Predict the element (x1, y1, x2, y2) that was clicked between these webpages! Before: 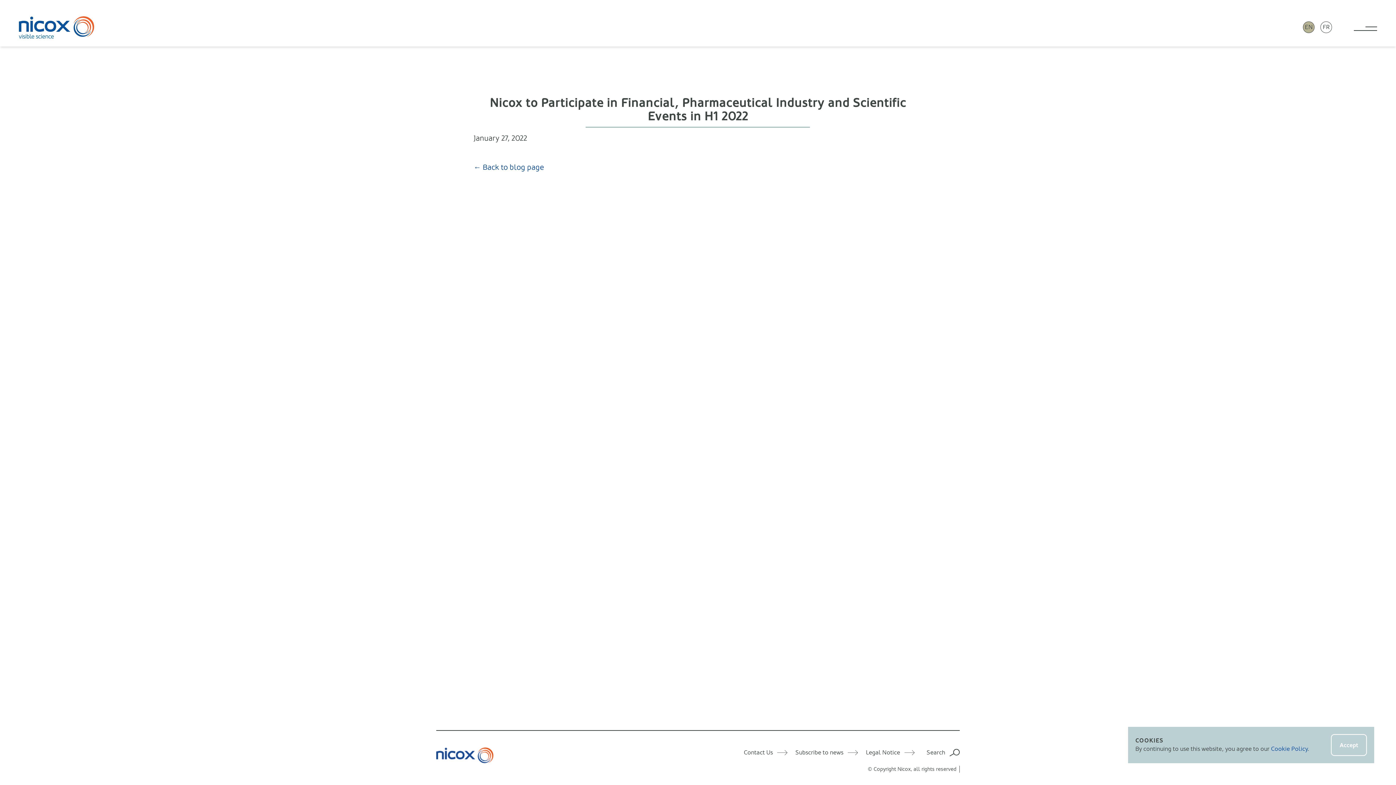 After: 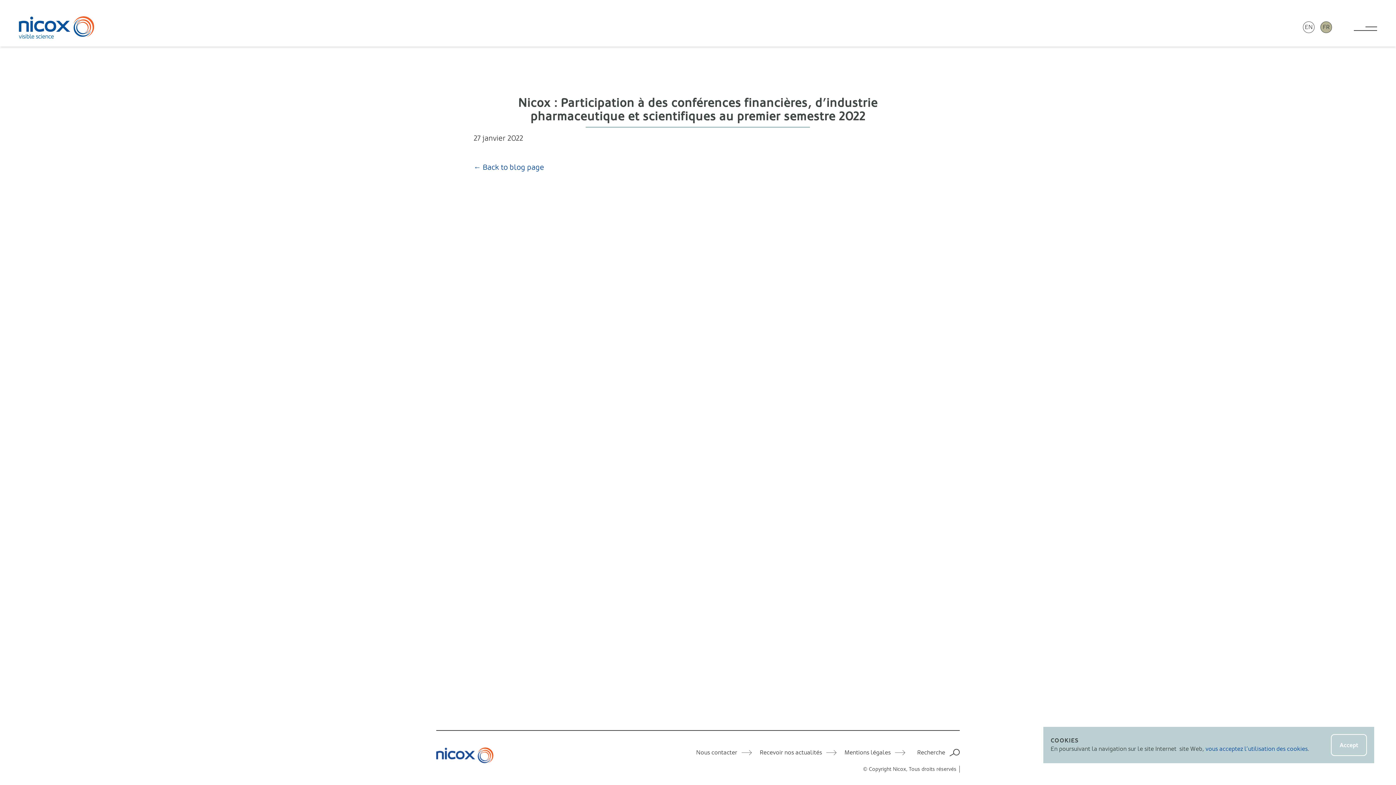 Action: bbox: (1320, 21, 1332, 33) label: FR